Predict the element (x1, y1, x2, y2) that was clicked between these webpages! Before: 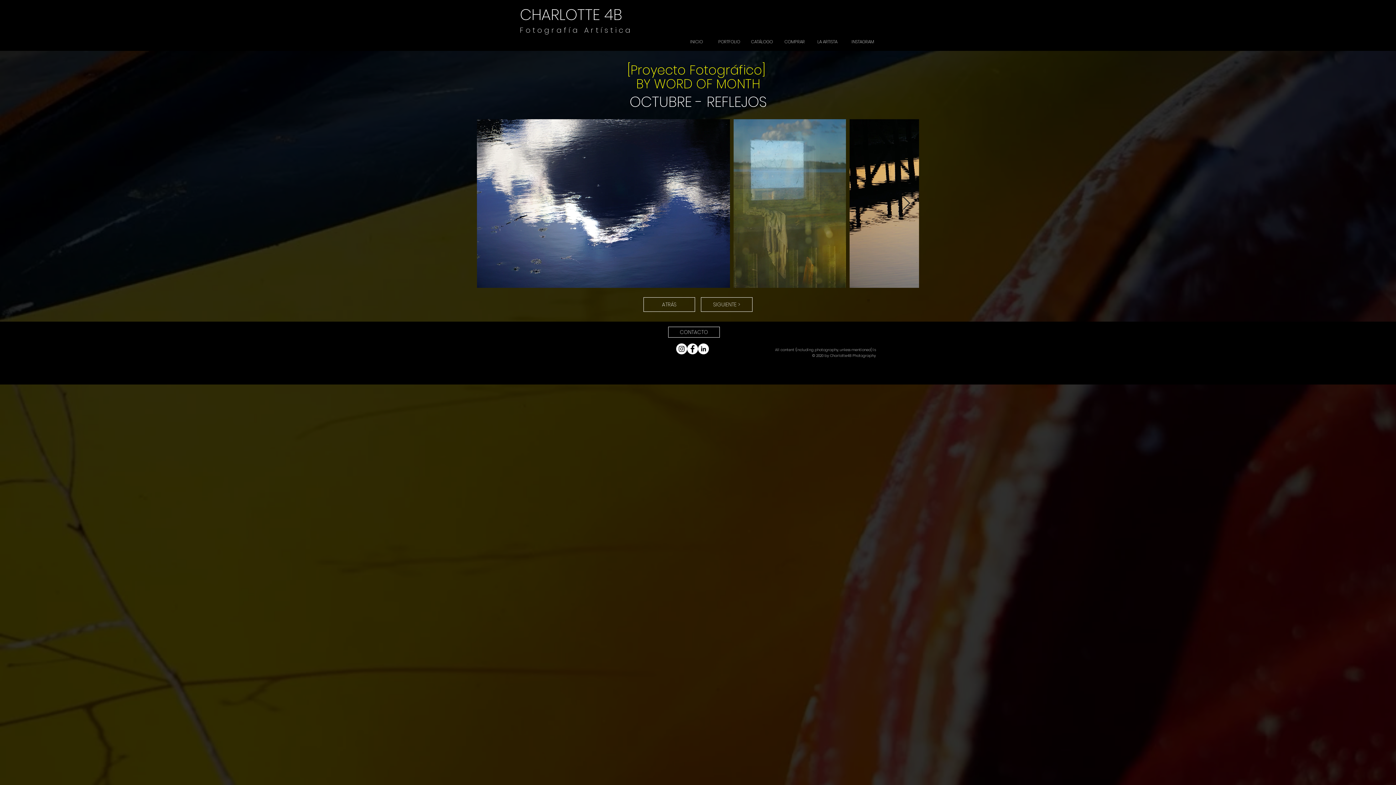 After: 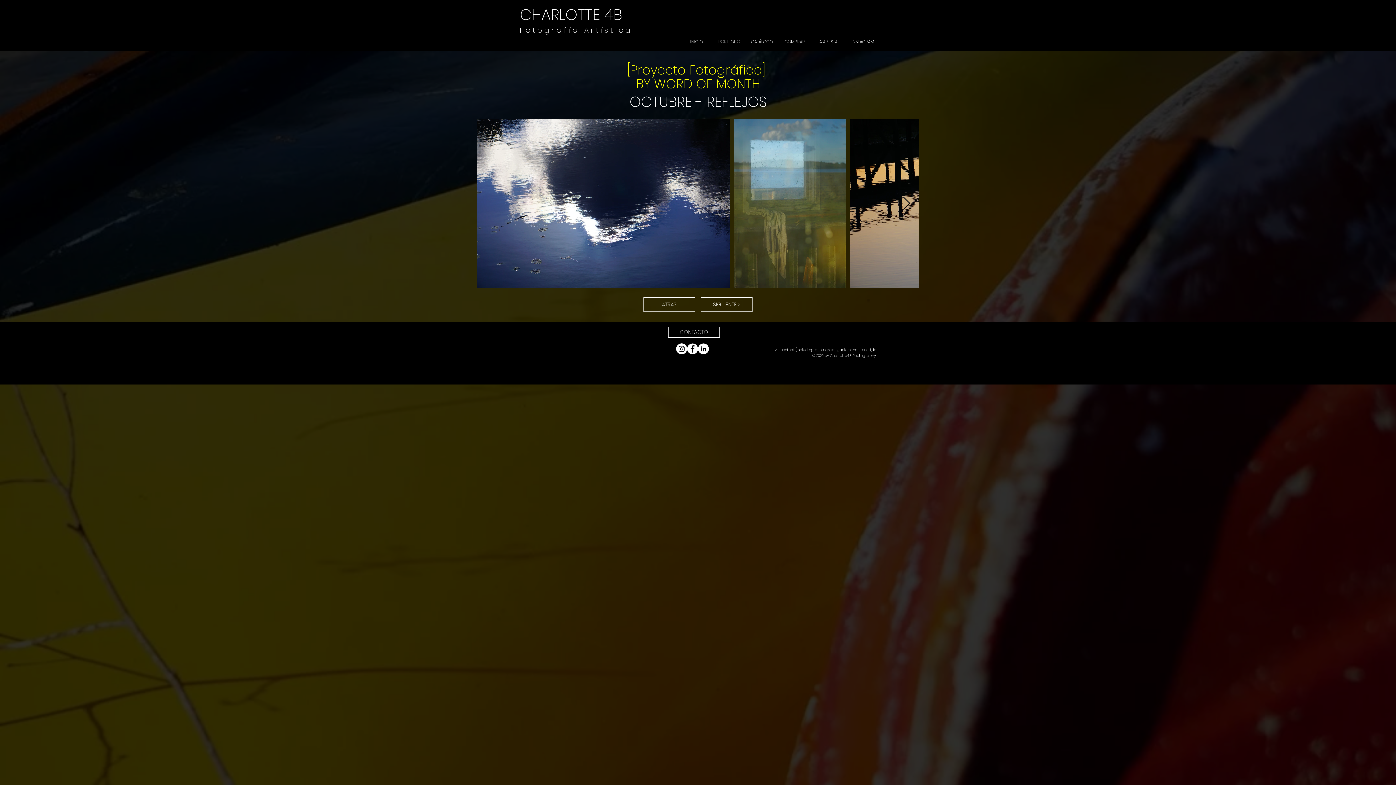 Action: bbox: (902, 196, 910, 210) label: Next Item